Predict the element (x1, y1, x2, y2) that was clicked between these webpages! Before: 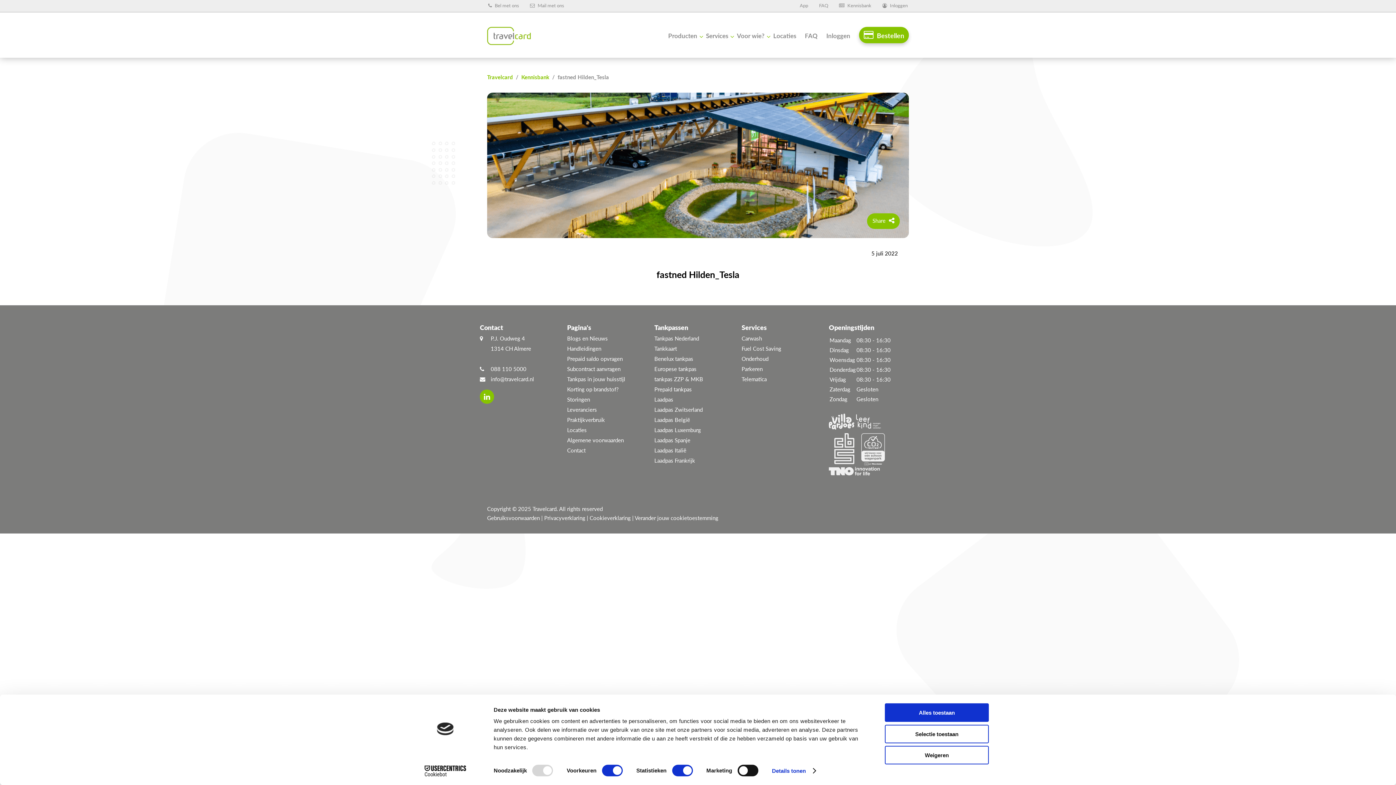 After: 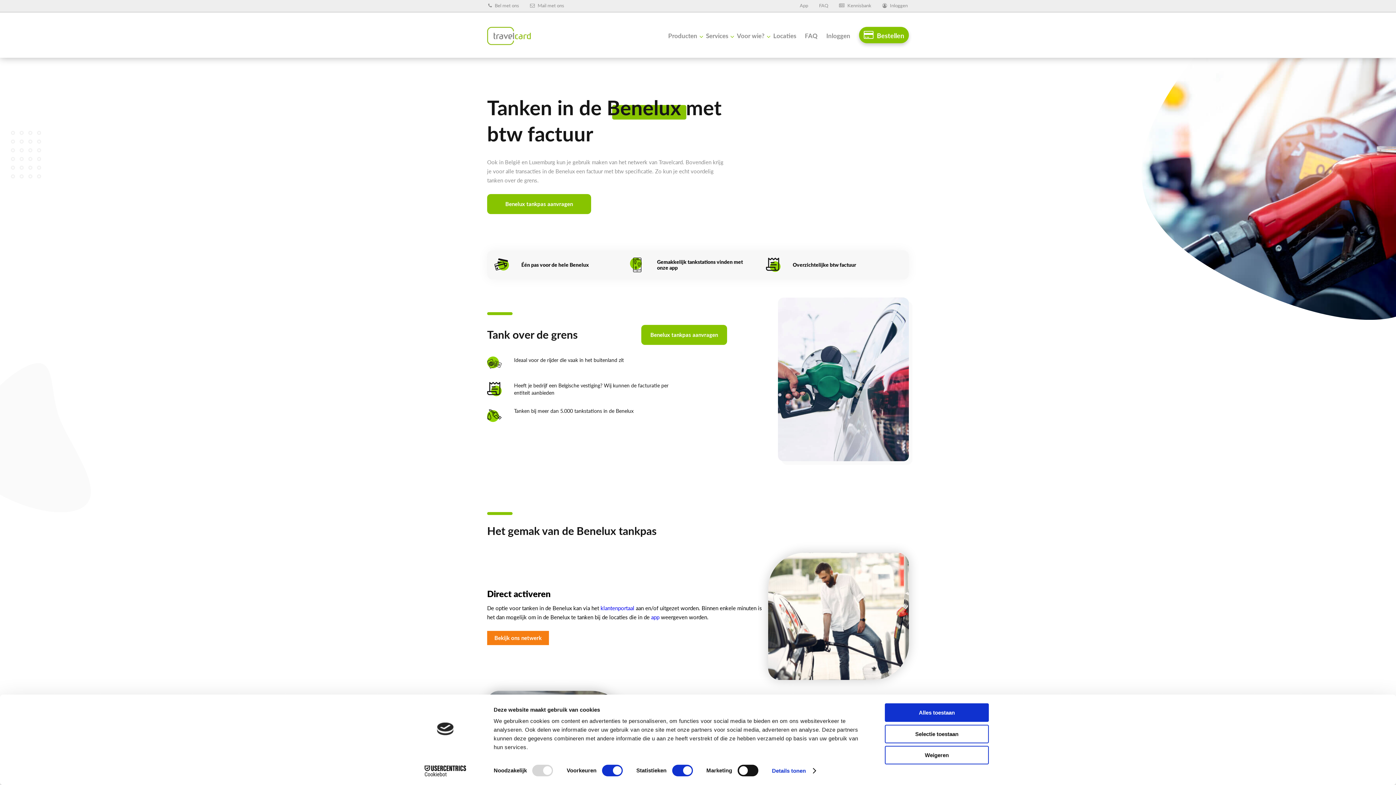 Action: label: Benelux tankpas bbox: (654, 355, 693, 362)